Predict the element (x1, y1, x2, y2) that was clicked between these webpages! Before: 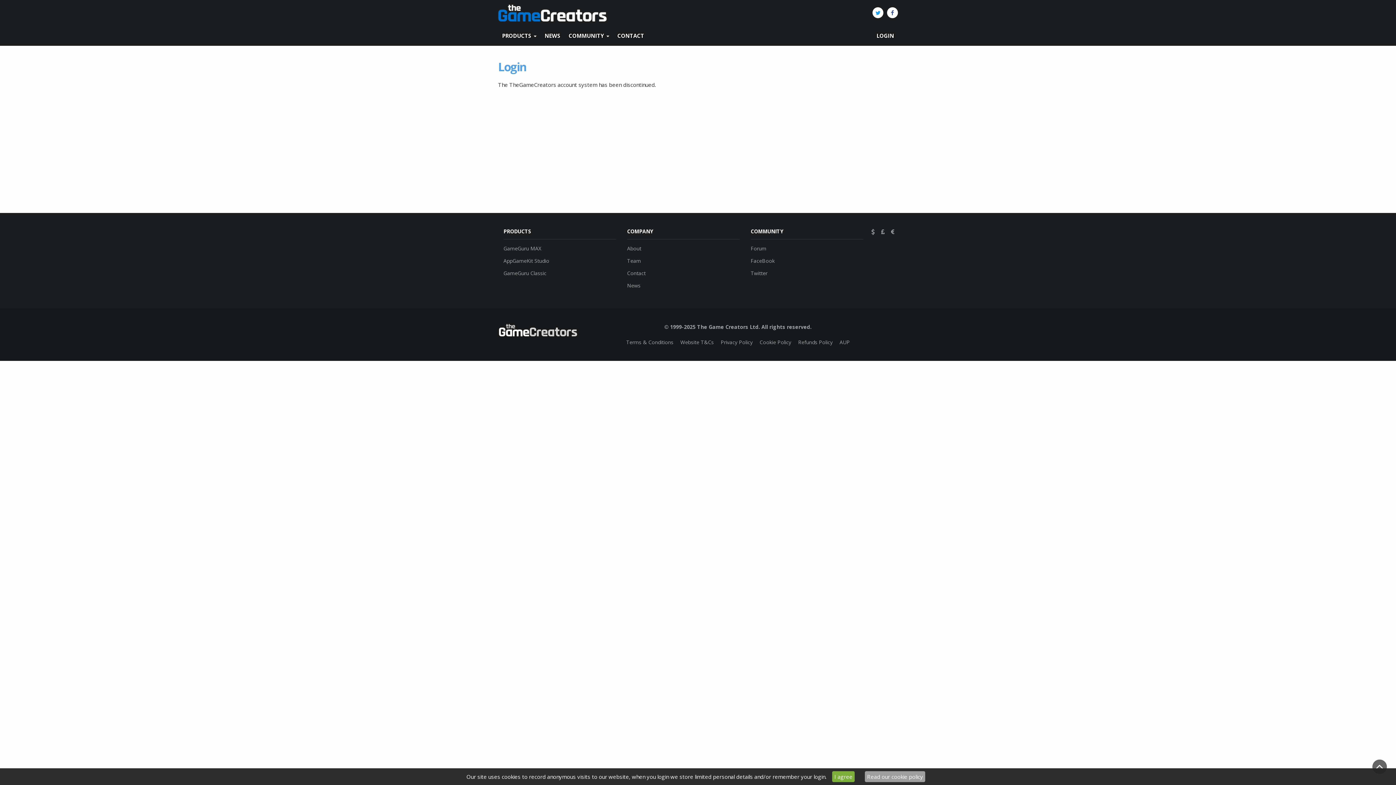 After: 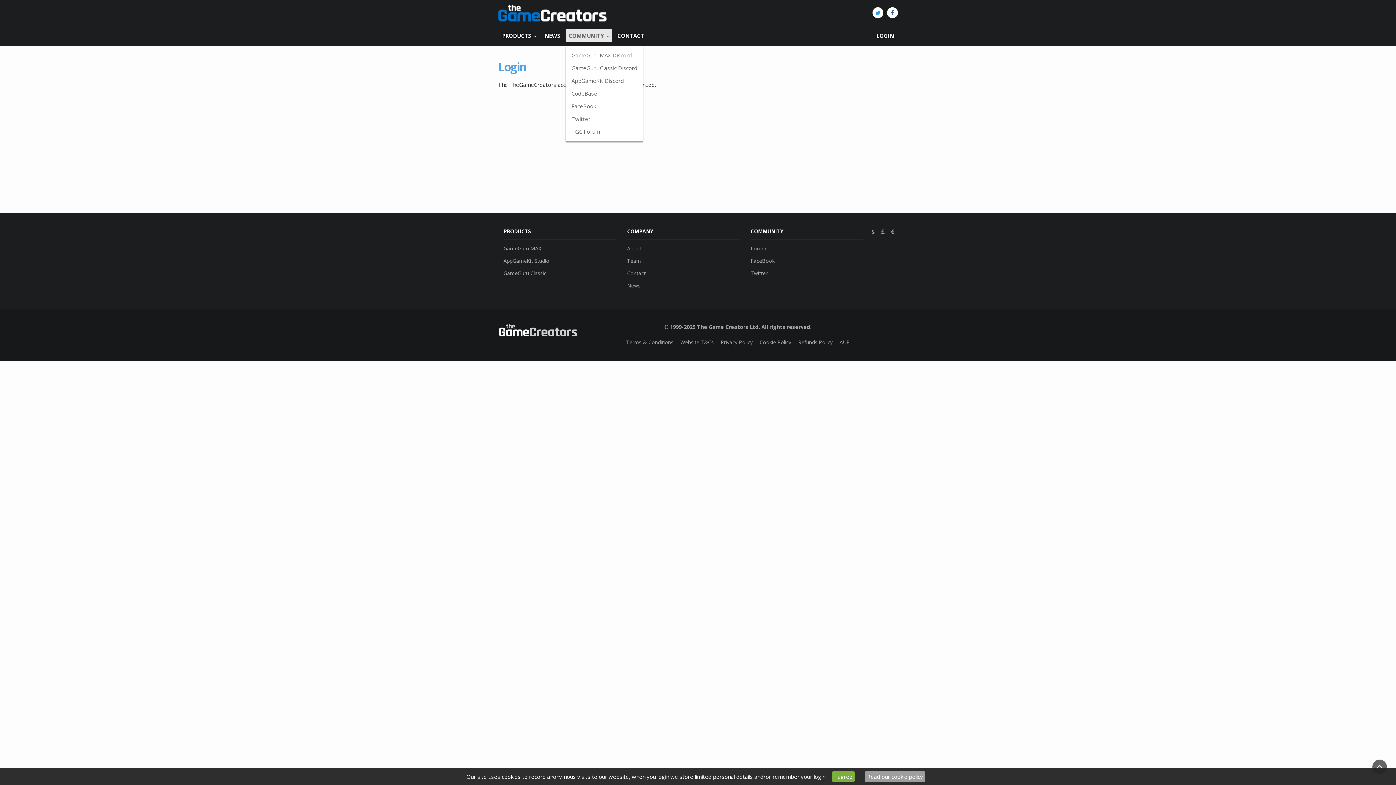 Action: label: COMMUNITY  bbox: (565, 29, 612, 42)